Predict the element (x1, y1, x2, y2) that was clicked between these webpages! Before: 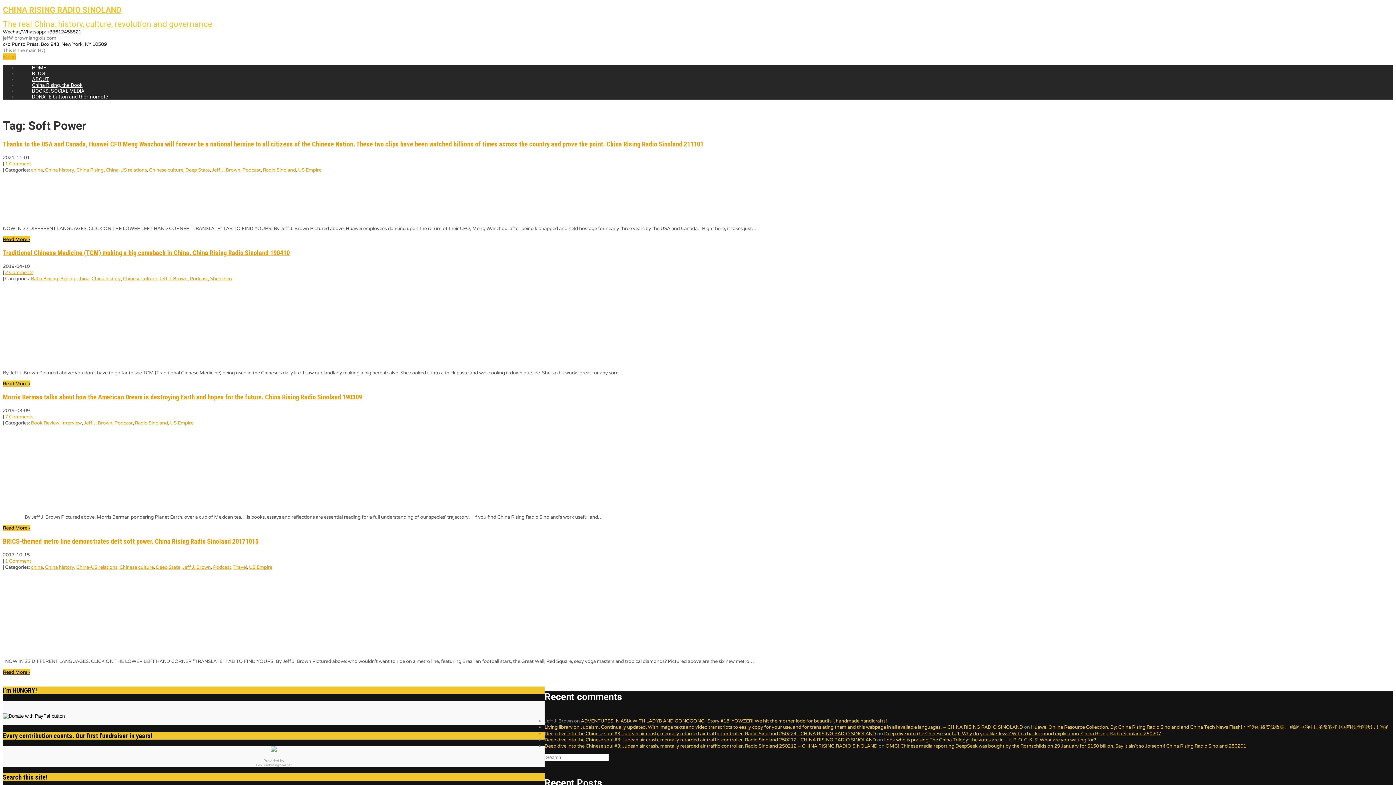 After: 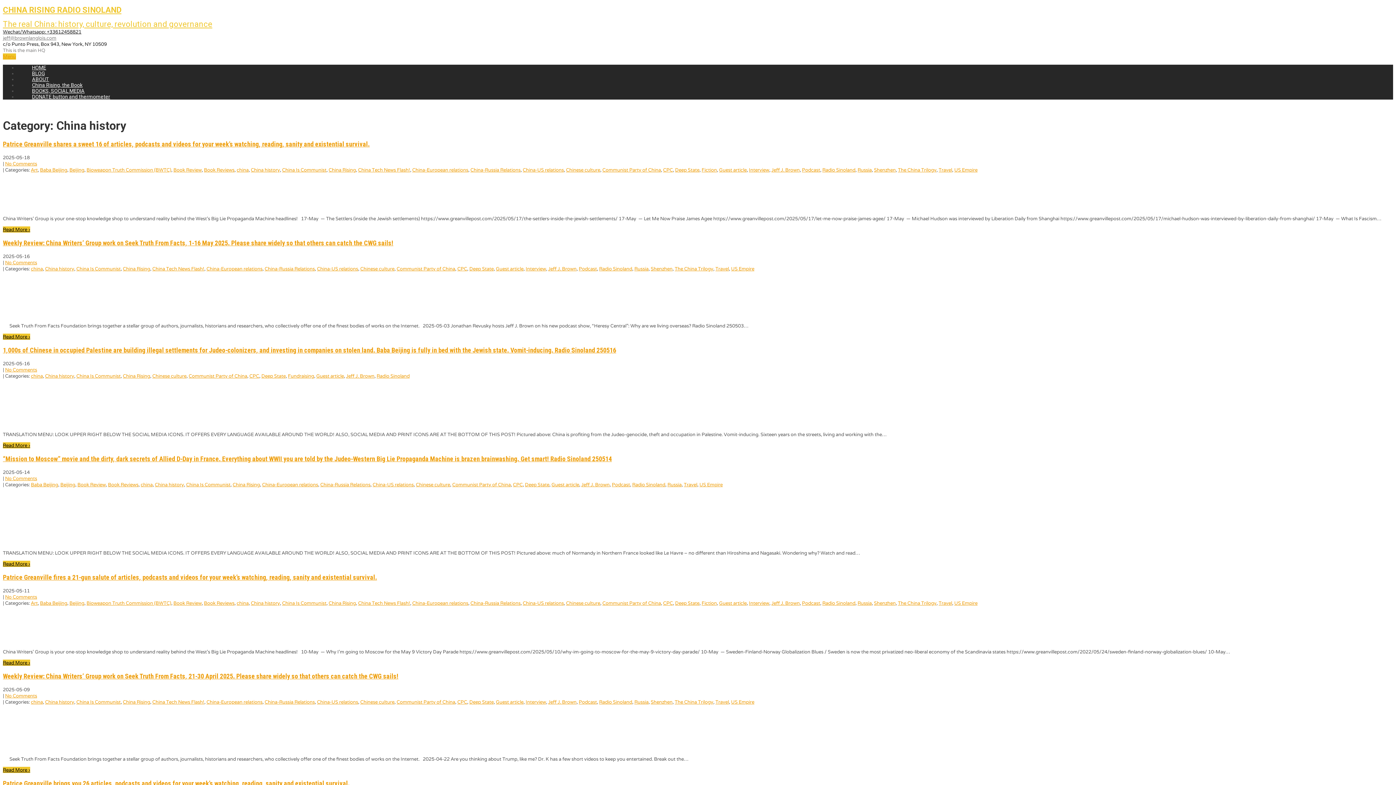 Action: label: China history bbox: (91, 275, 120, 281)